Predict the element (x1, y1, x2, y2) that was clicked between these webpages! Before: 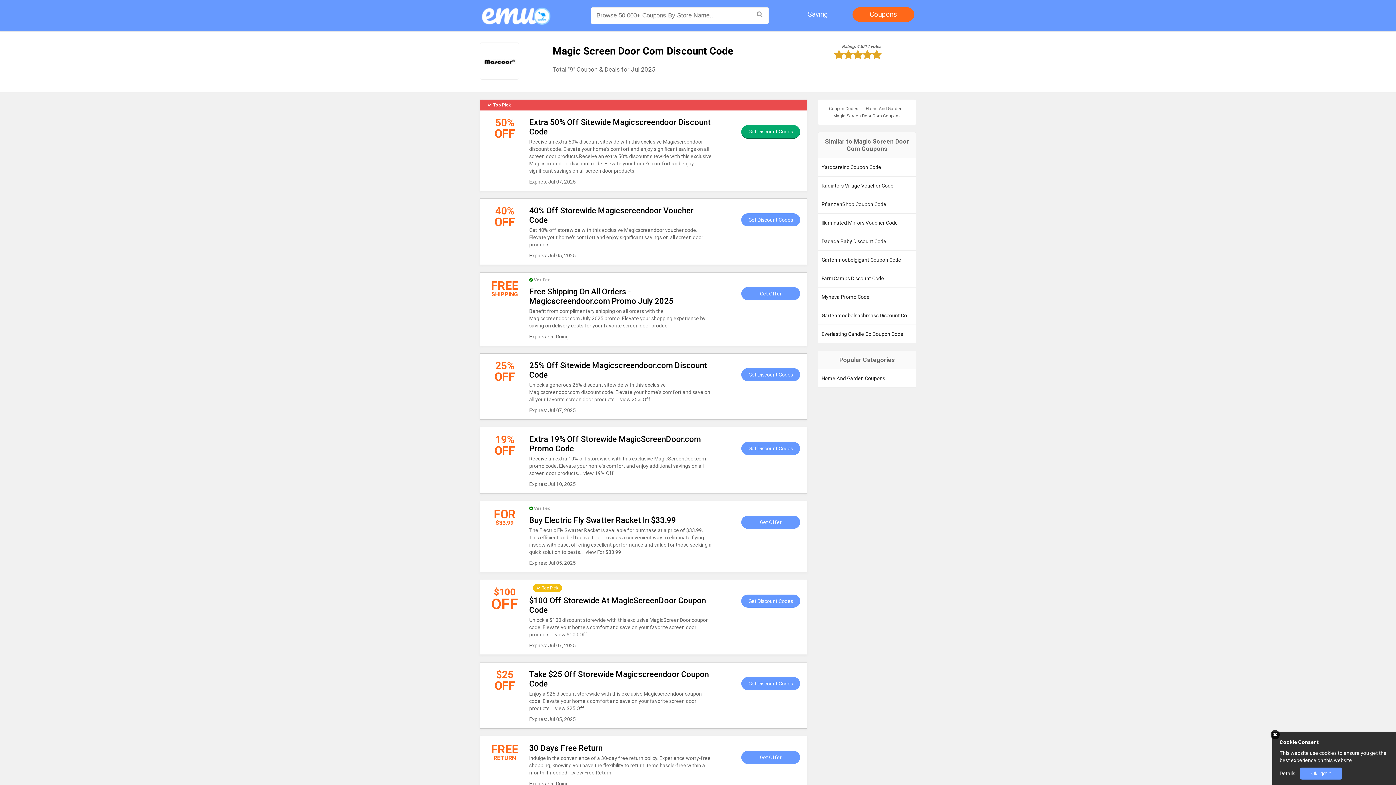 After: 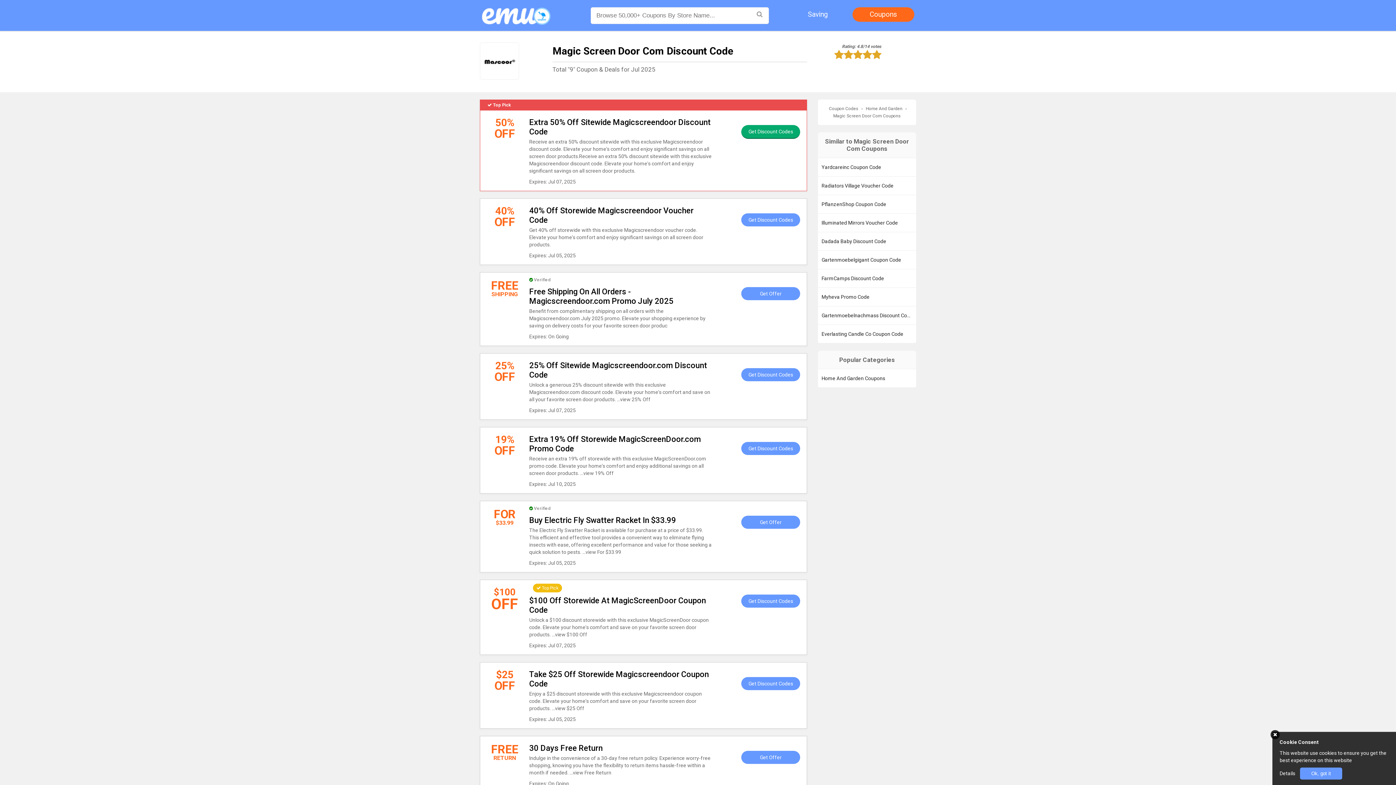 Action: bbox: (833, 113, 901, 118) label: Magic Screen Door Com Coupons